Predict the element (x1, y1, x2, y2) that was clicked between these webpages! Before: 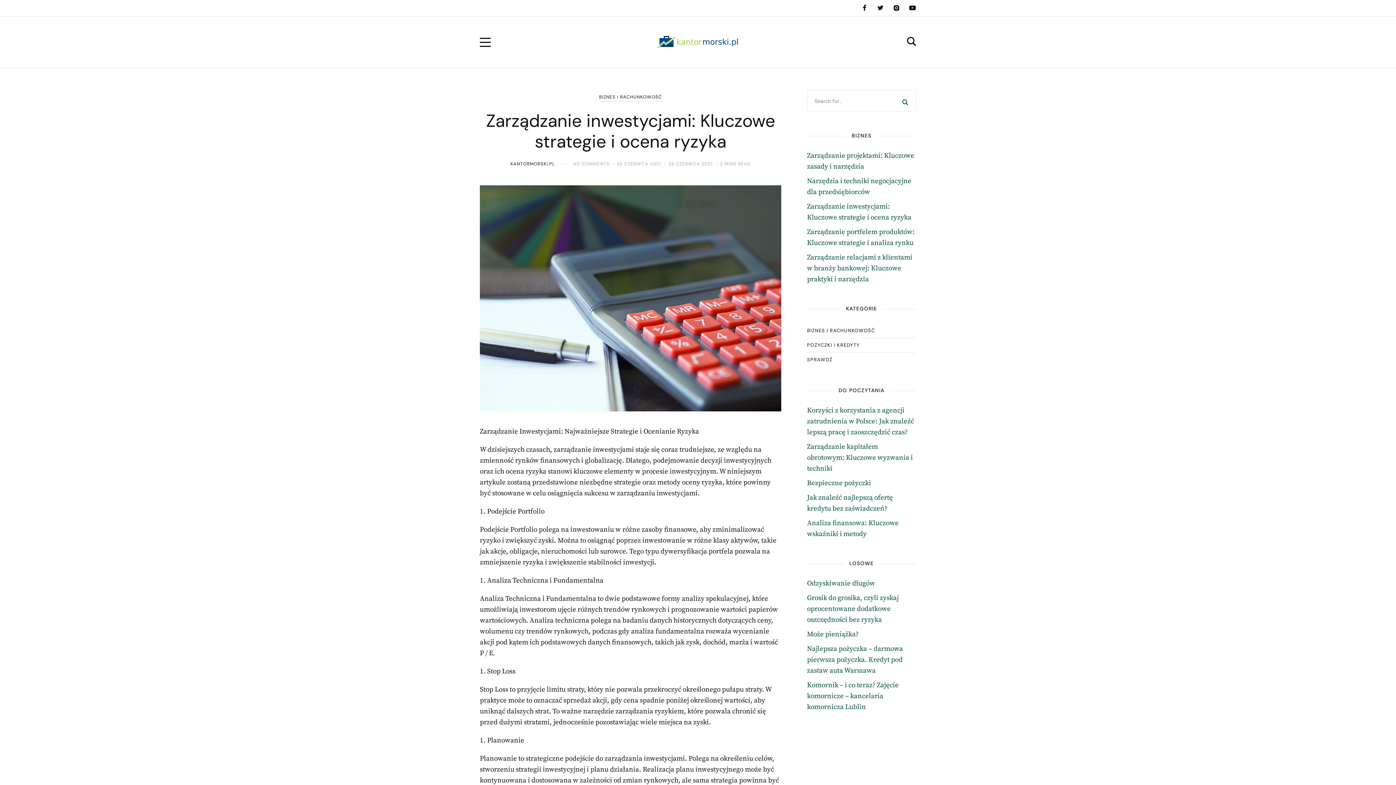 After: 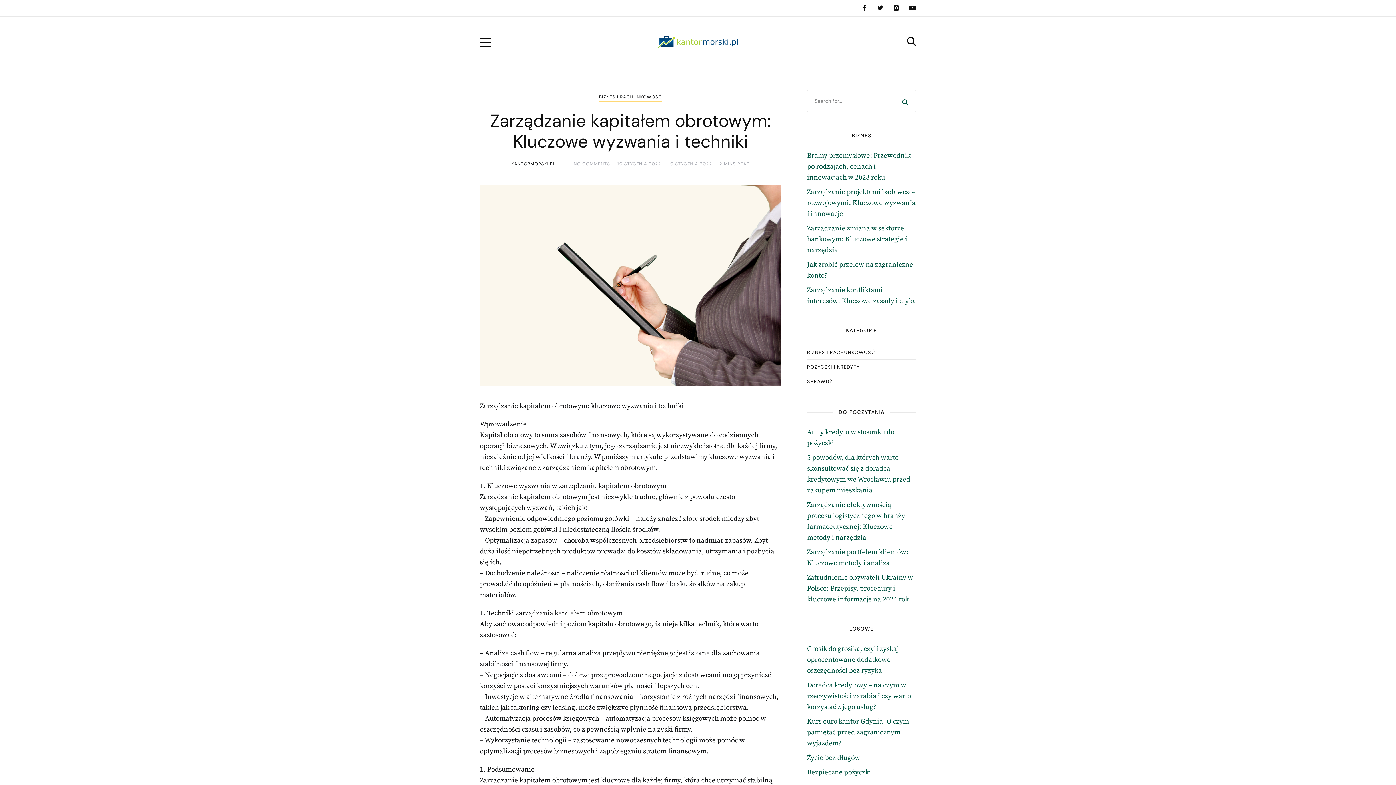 Action: label: Zarządzanie kapitałem obrotowym: Kluczowe wyzwania i techniki bbox: (807, 442, 913, 473)